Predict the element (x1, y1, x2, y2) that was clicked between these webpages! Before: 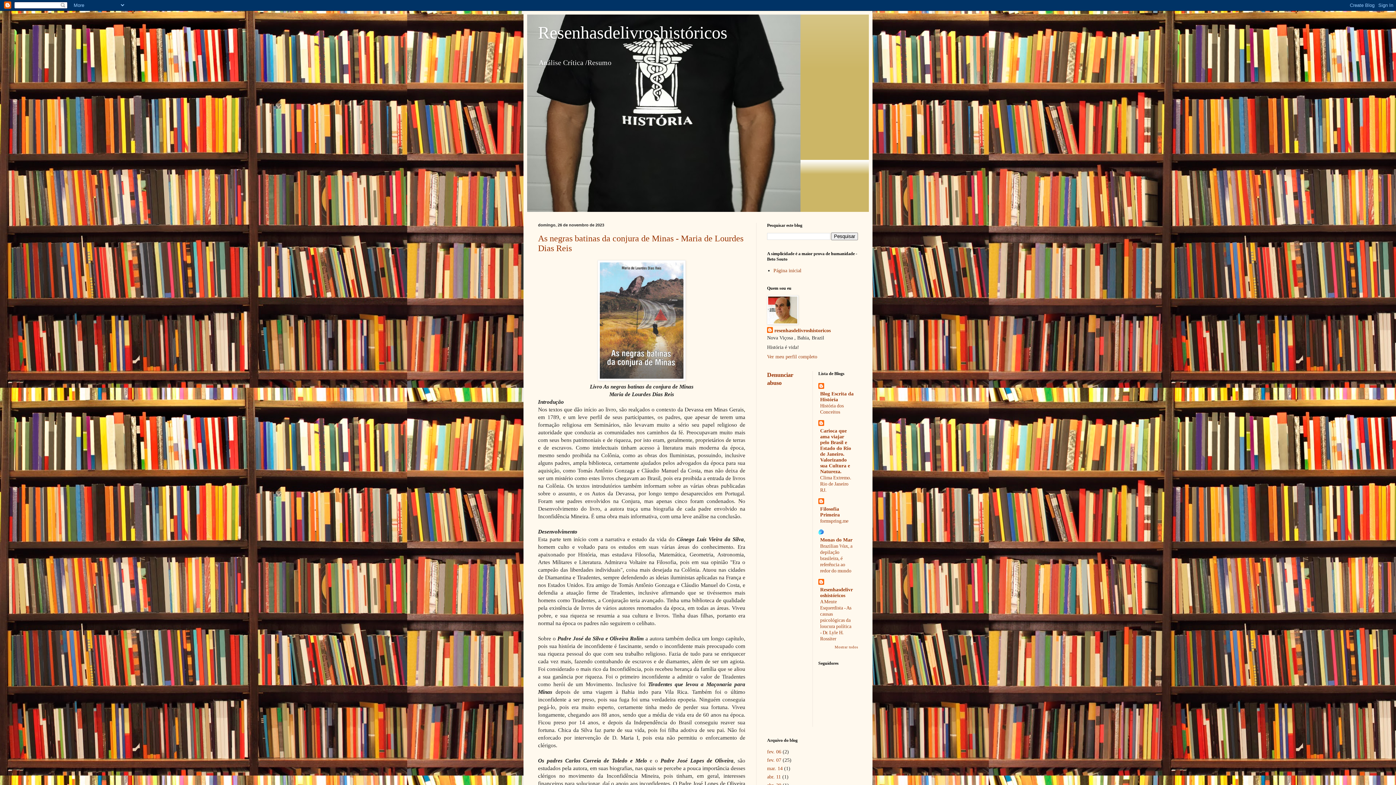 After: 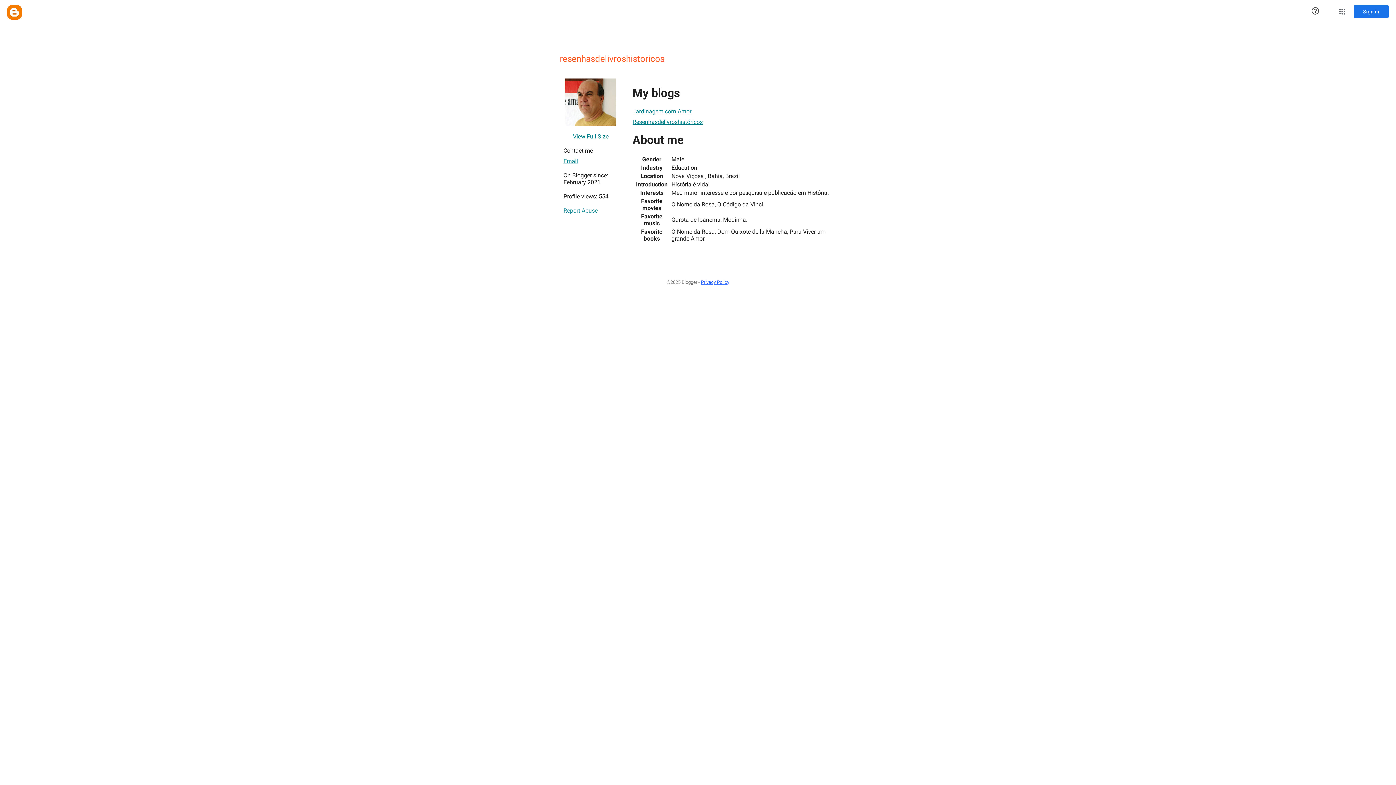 Action: bbox: (767, 354, 817, 359) label: Ver meu perfil completo